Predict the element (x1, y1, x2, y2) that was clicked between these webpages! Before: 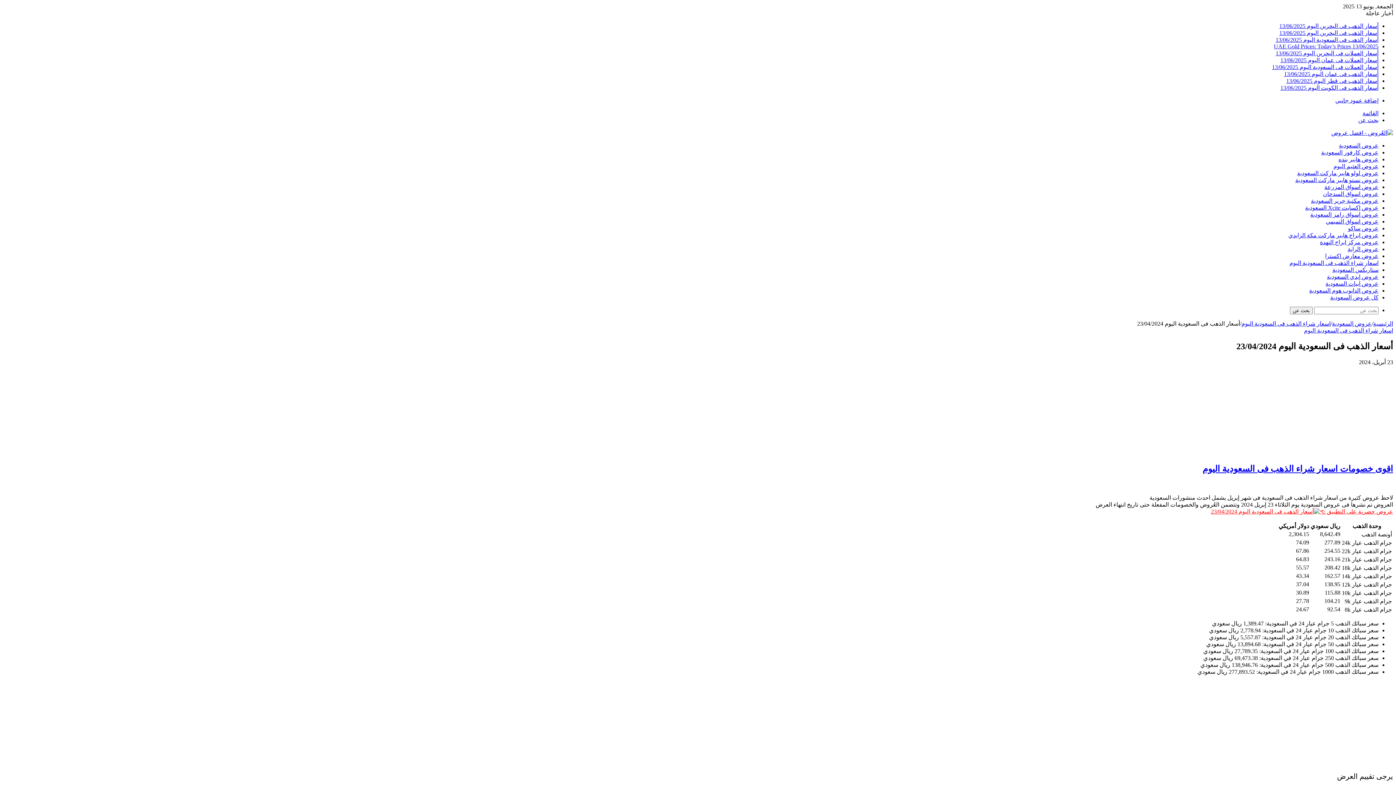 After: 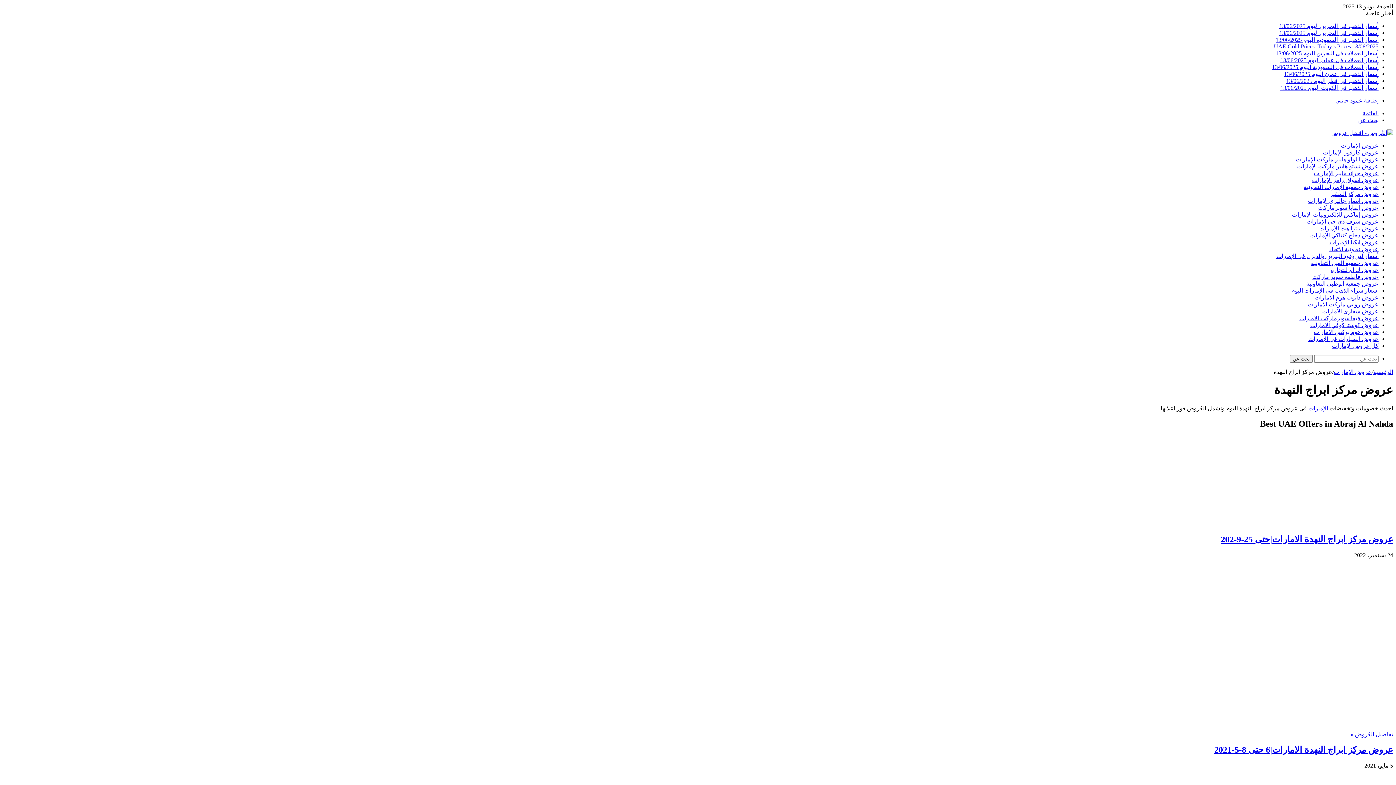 Action: label: عروض مركز ابراج النهدة bbox: (1320, 239, 1378, 245)